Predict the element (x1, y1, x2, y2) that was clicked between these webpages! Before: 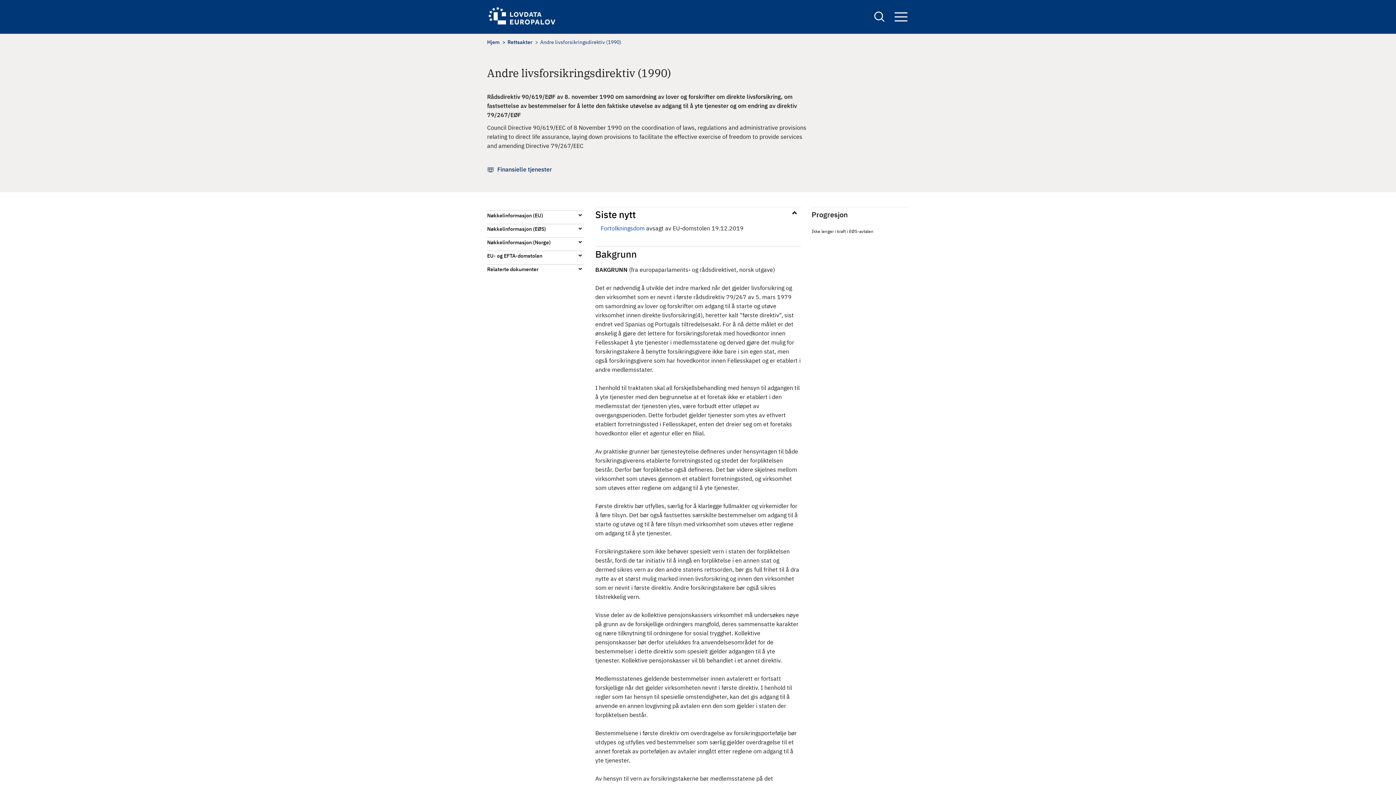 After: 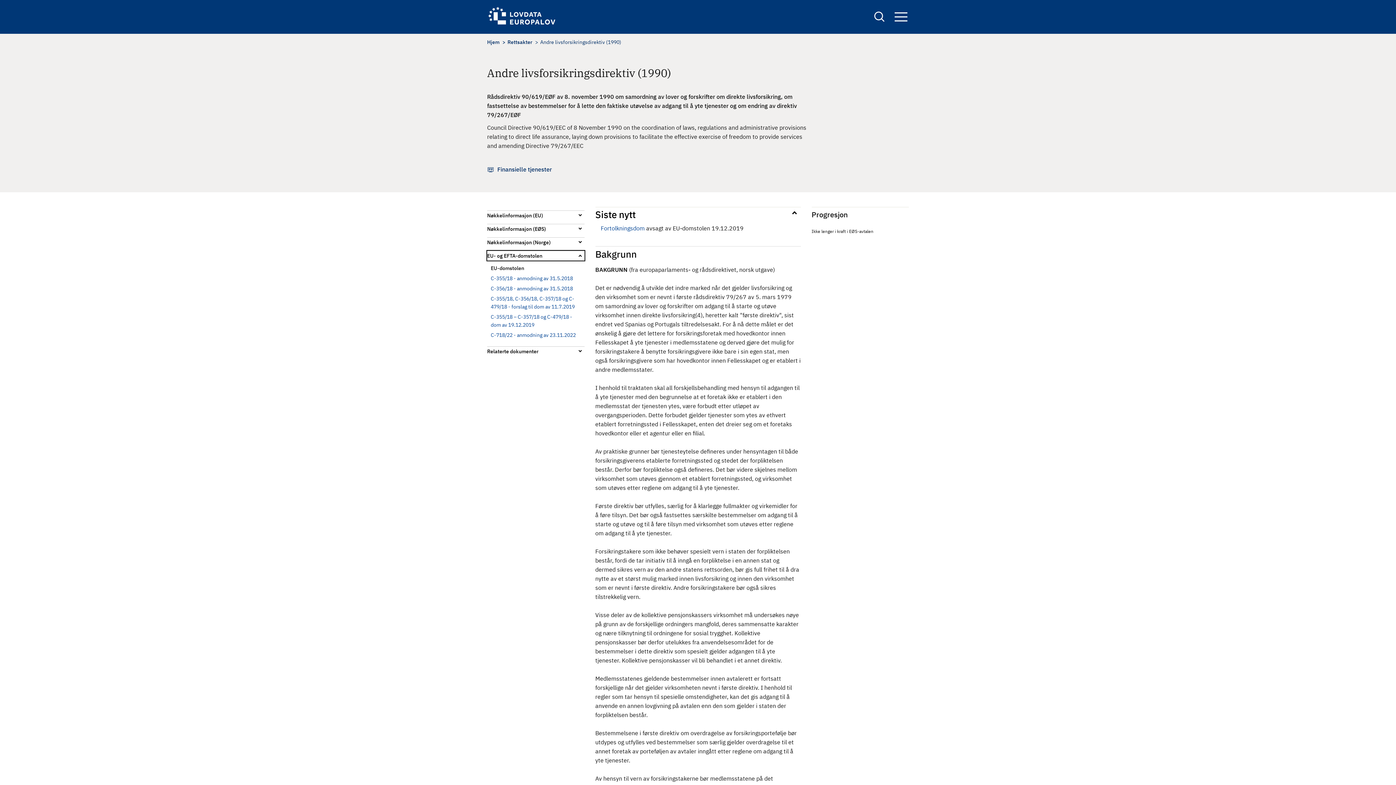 Action: bbox: (487, 250, 584, 260) label: EU- og EFTA-domstolen